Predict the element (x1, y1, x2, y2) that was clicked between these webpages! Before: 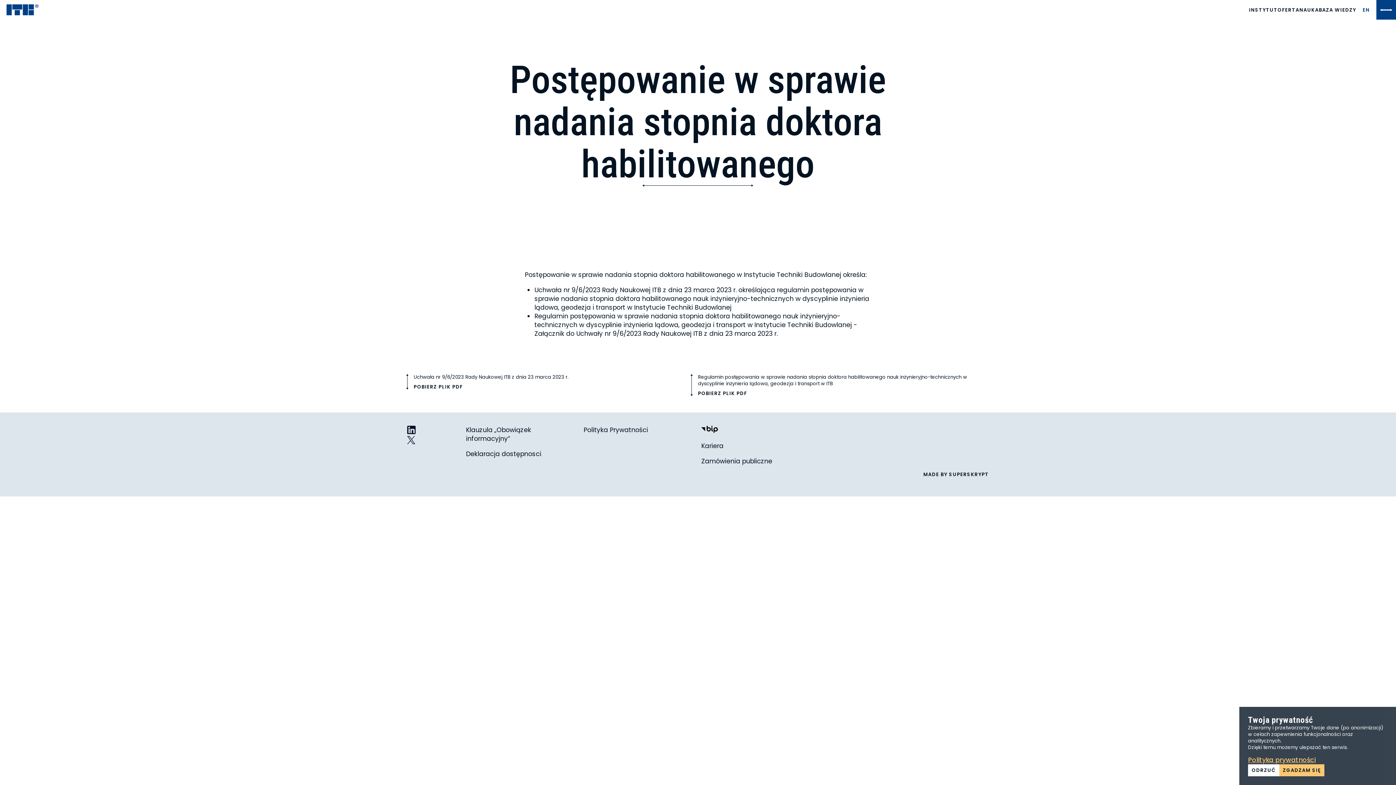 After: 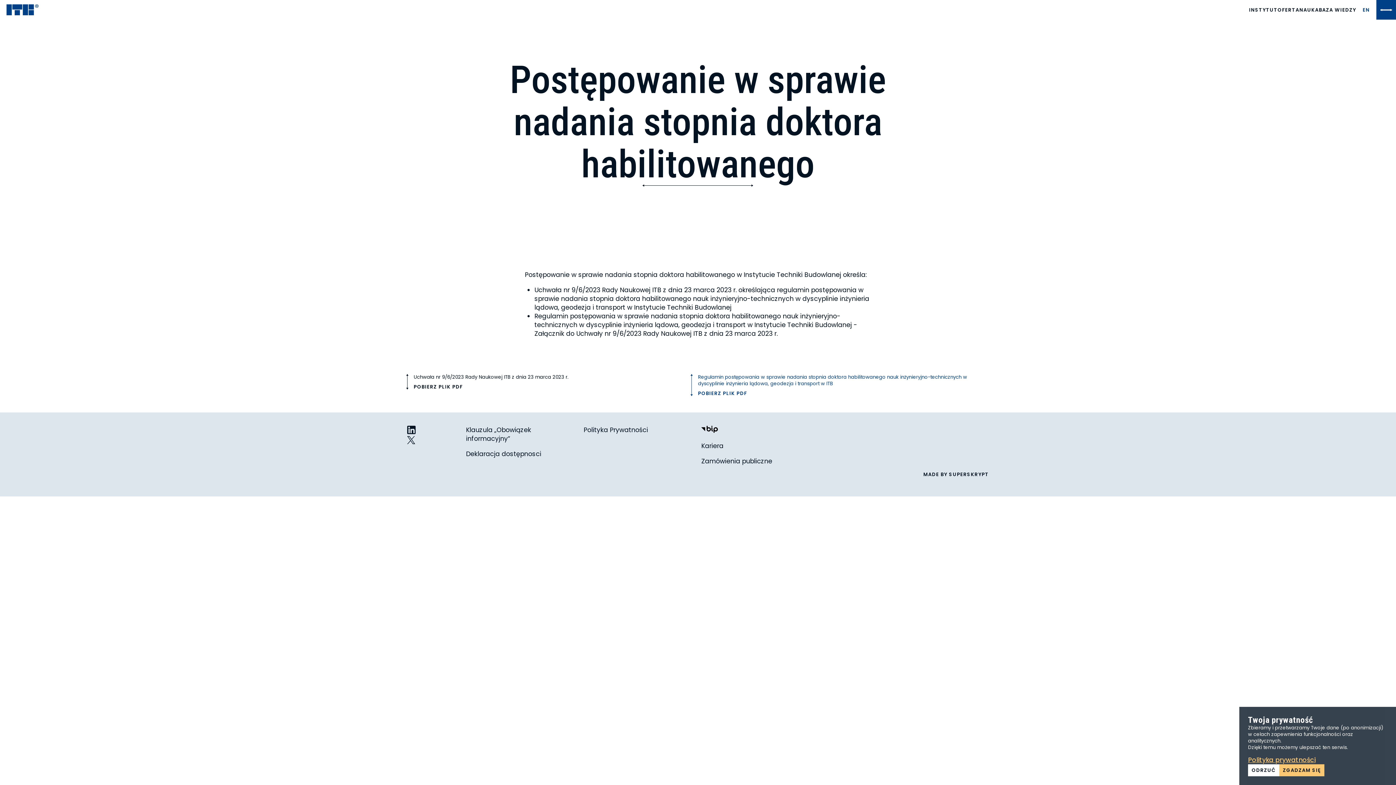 Action: label: Regulamin postępowania w sprawie nadania stopnia doktora habilitowanego nauk inżynieryjno-technicznych w dyscyplinie inżynieria lądowa, geodezja i transport w ITB

POBIERZ PLIK PDF bbox: (691, 370, 976, 399)